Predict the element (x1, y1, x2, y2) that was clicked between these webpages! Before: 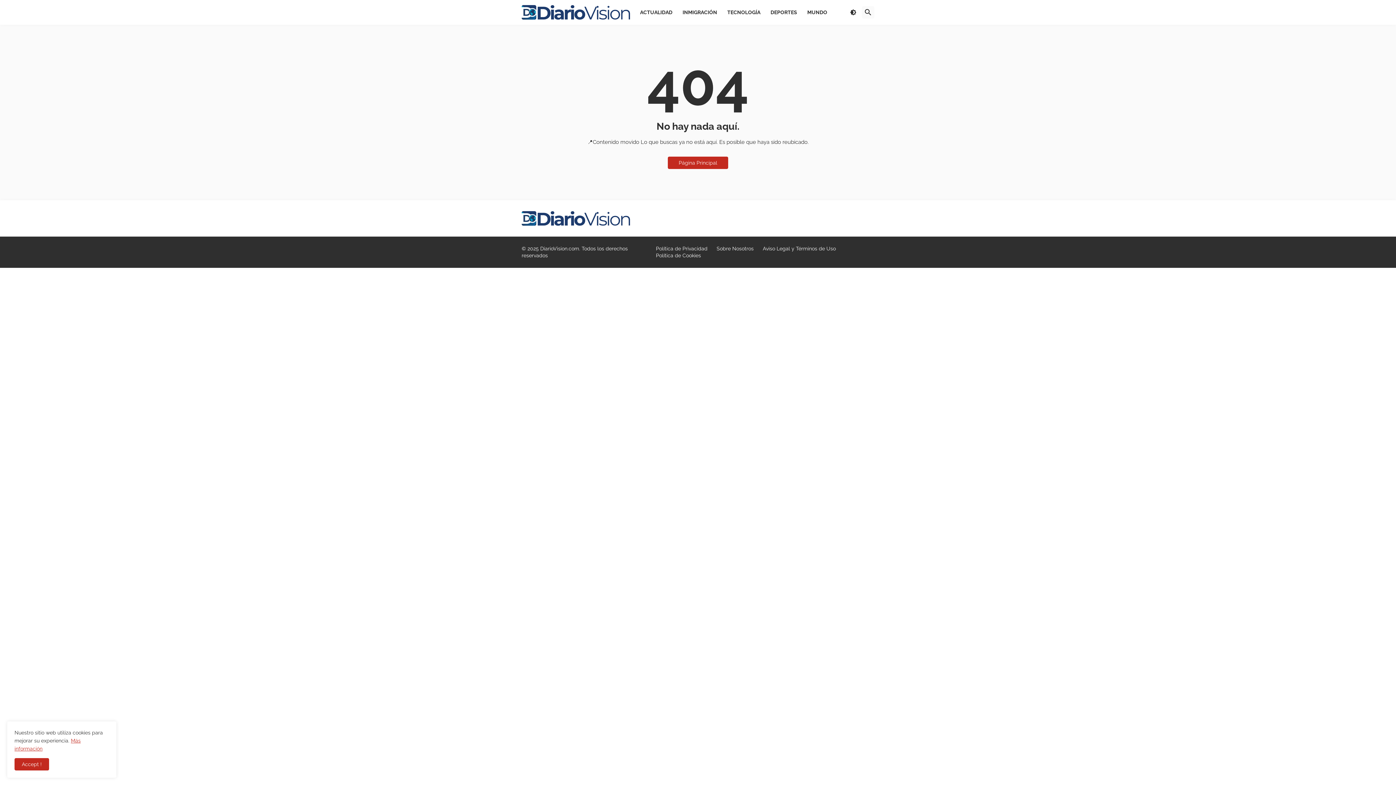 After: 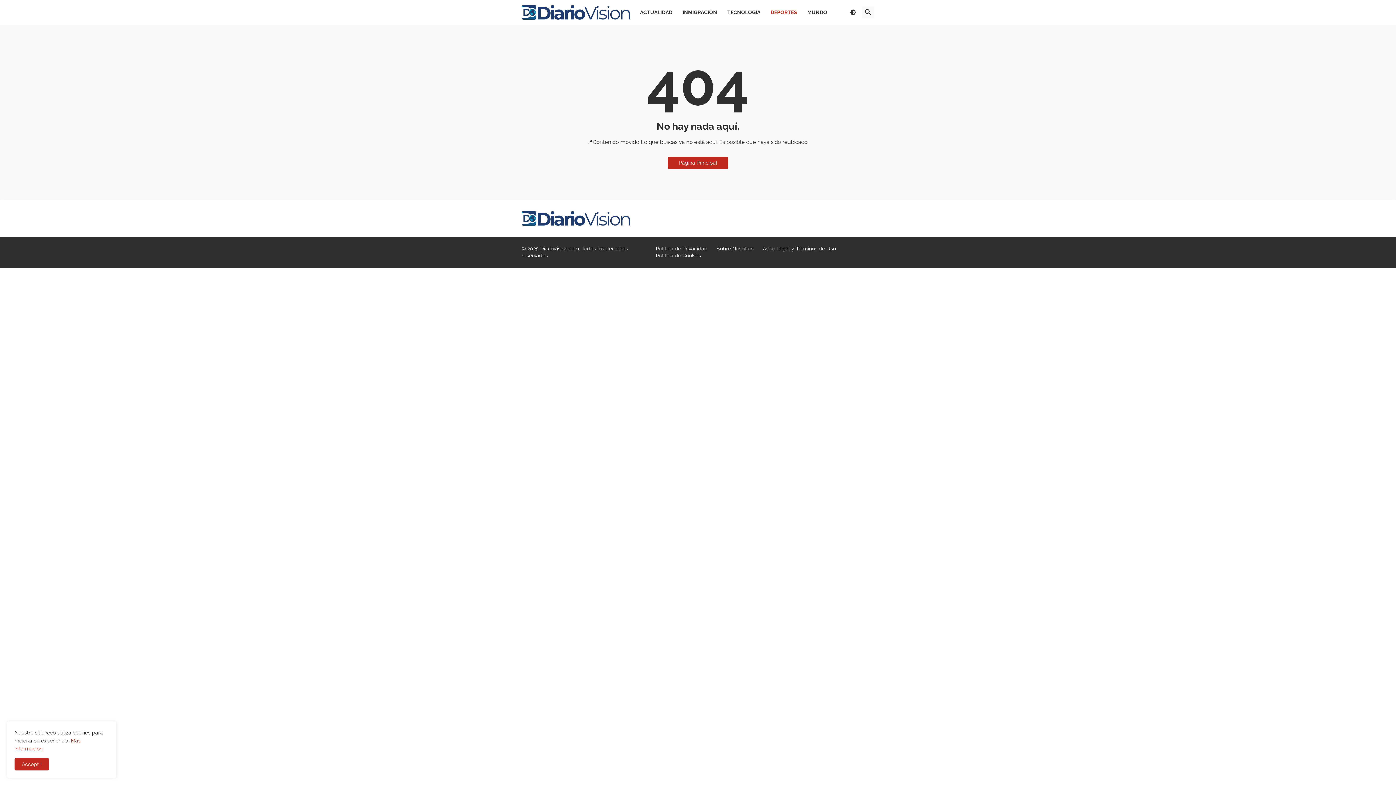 Action: bbox: (765, 0, 802, 24) label: DEPORTES